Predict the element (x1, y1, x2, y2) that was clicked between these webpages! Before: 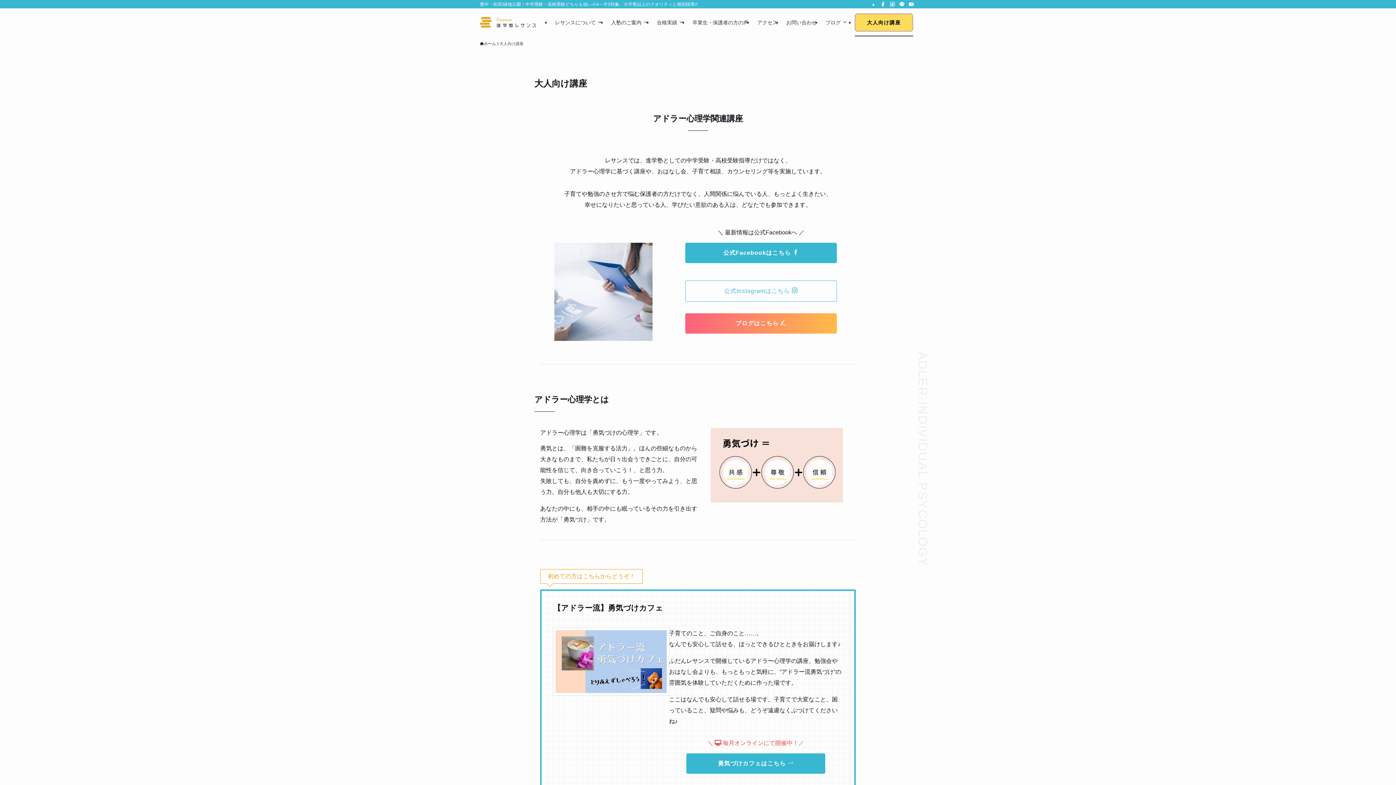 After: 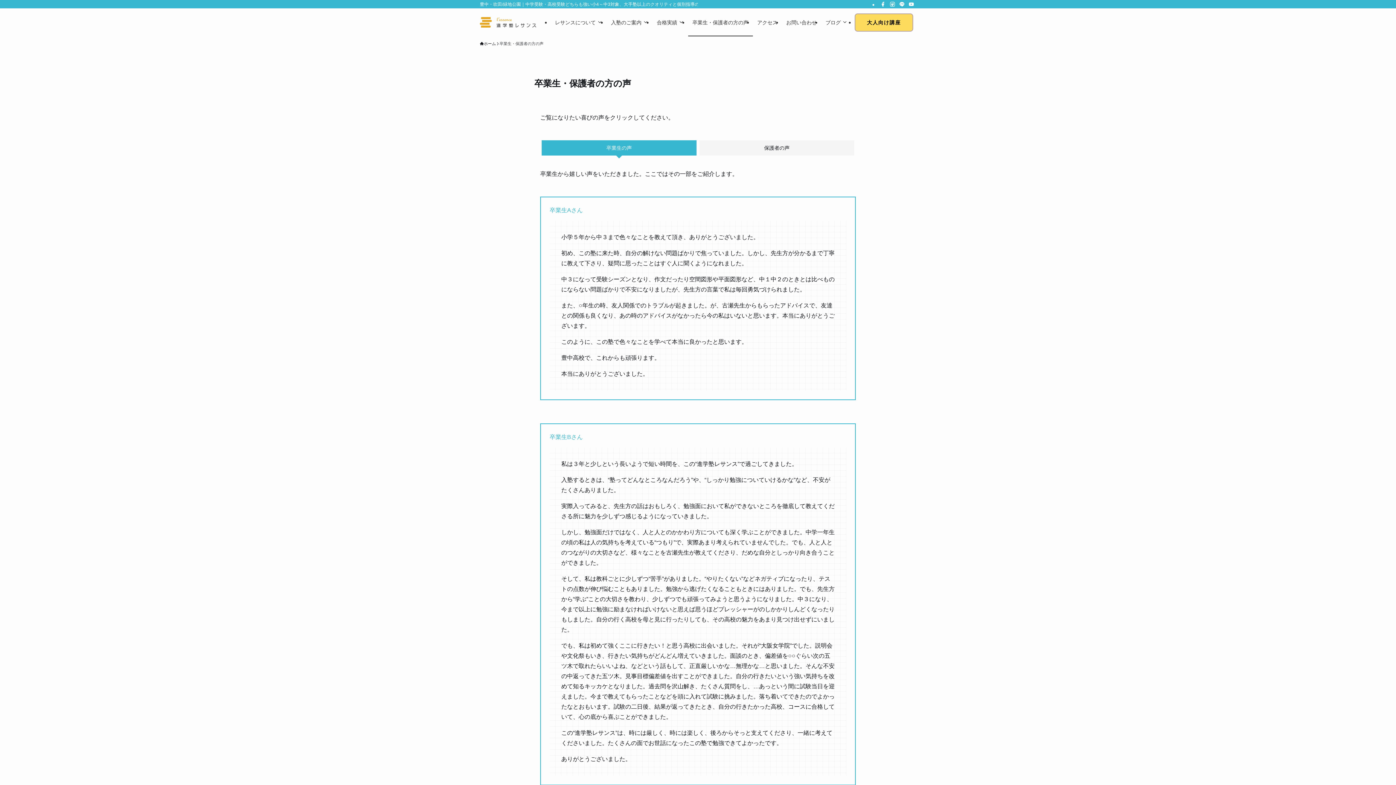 Action: bbox: (688, 8, 753, 36) label: 卒業生・保護者の方の声